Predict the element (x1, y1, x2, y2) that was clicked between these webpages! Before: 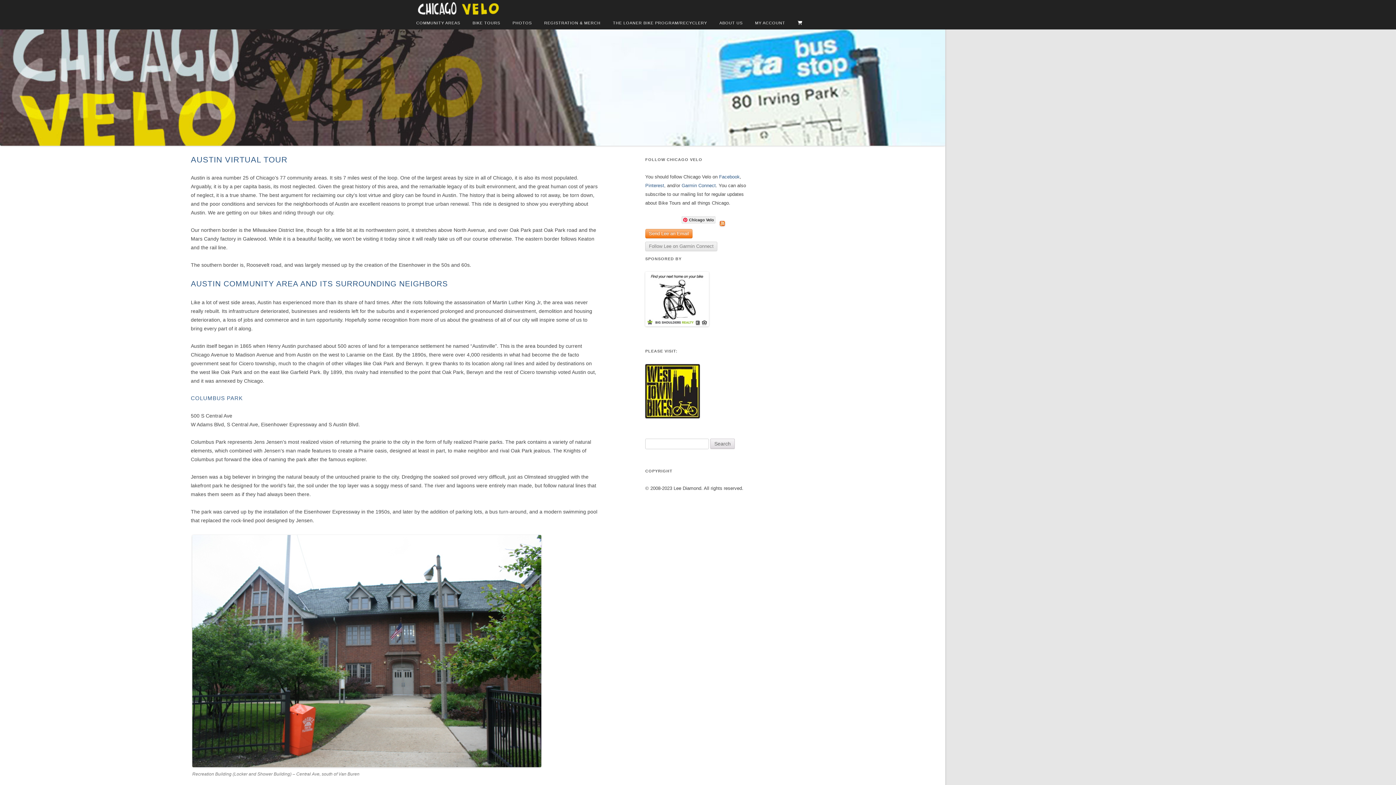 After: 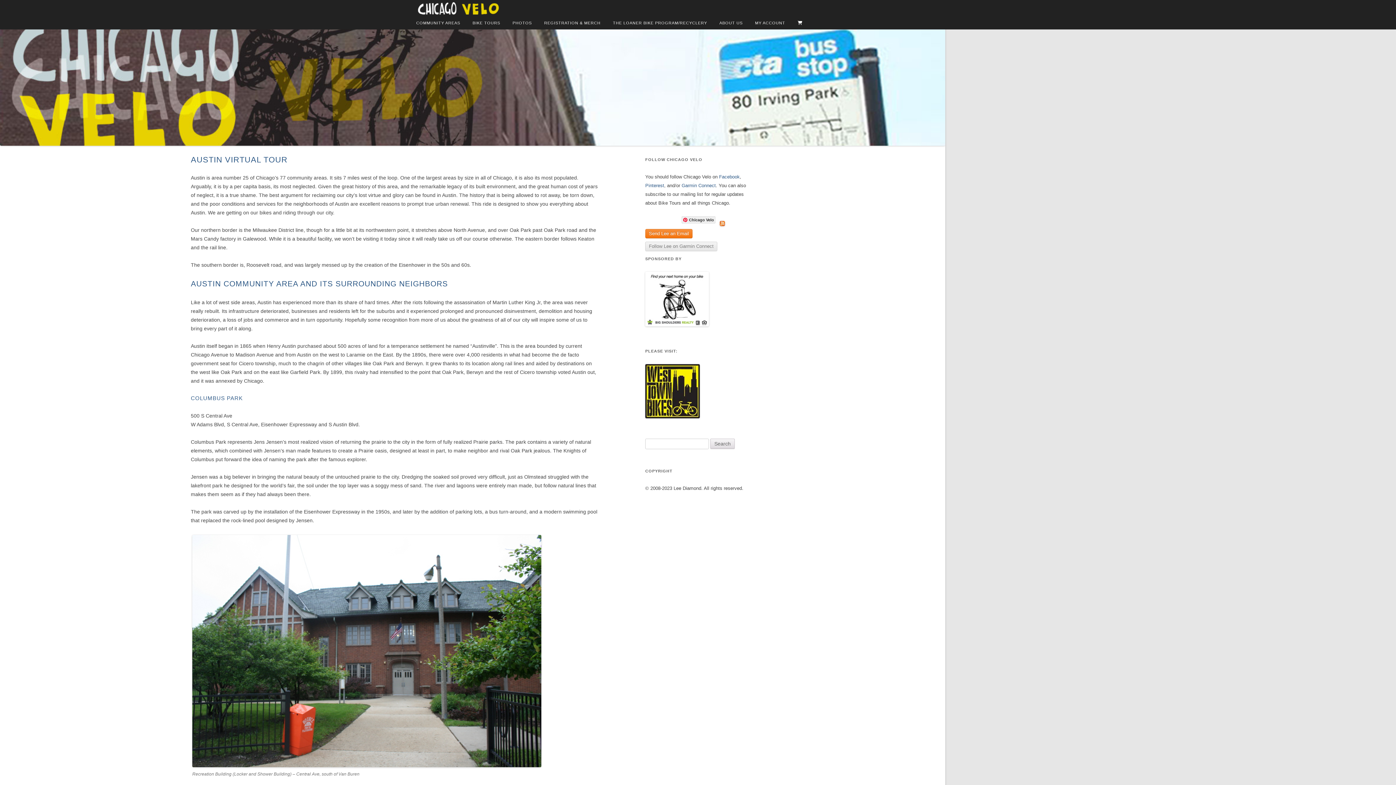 Action: label: Send Lee an Email bbox: (645, 228, 692, 238)